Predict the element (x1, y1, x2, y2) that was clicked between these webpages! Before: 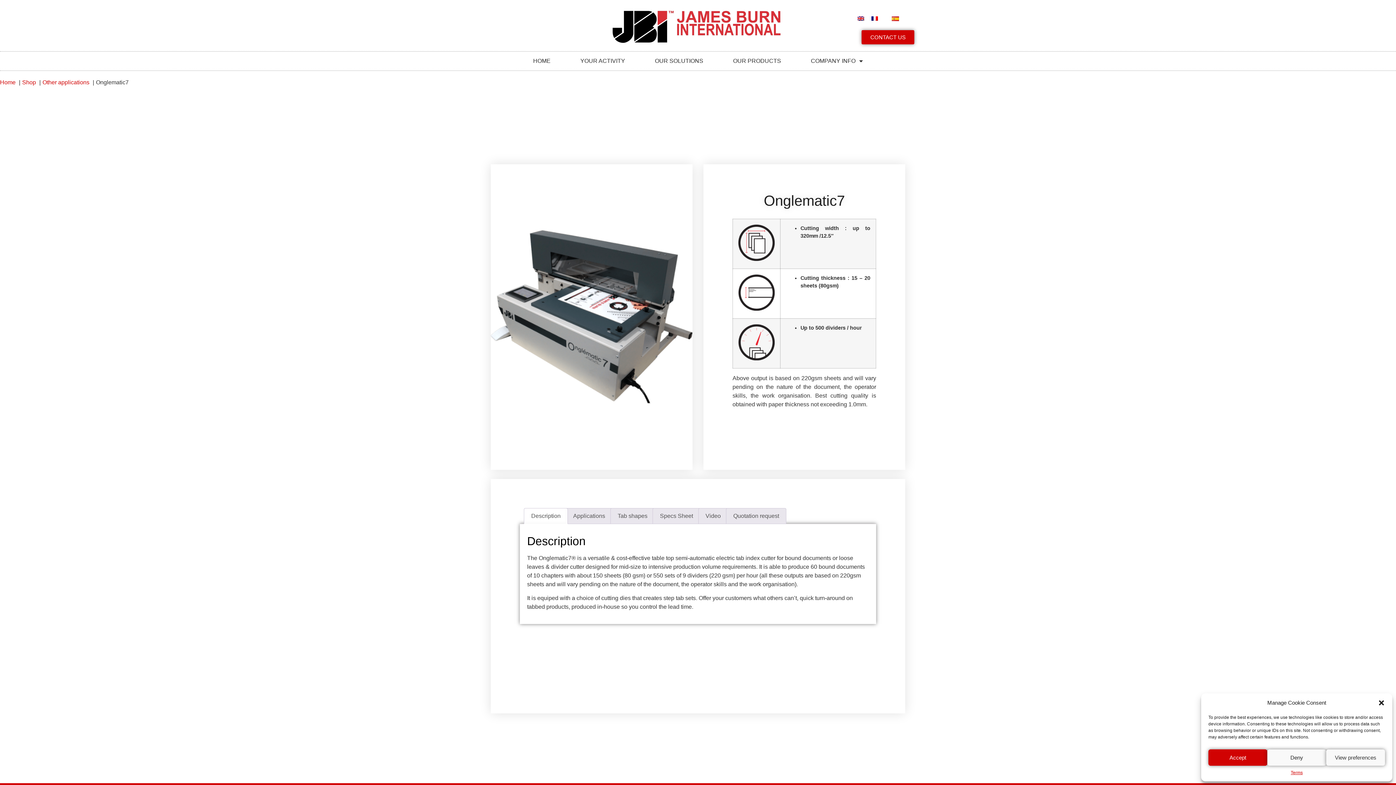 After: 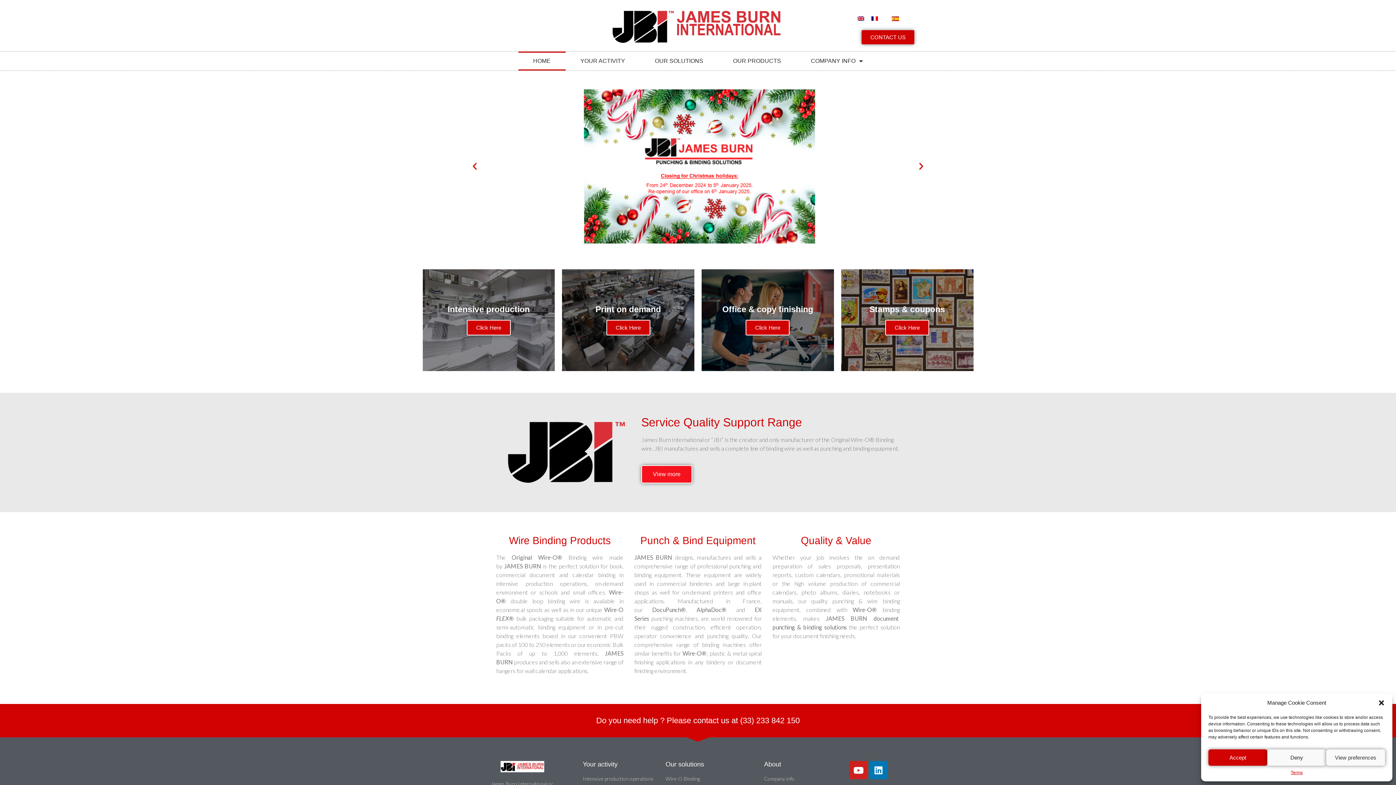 Action: bbox: (0, 79, 15, 85) label: Home